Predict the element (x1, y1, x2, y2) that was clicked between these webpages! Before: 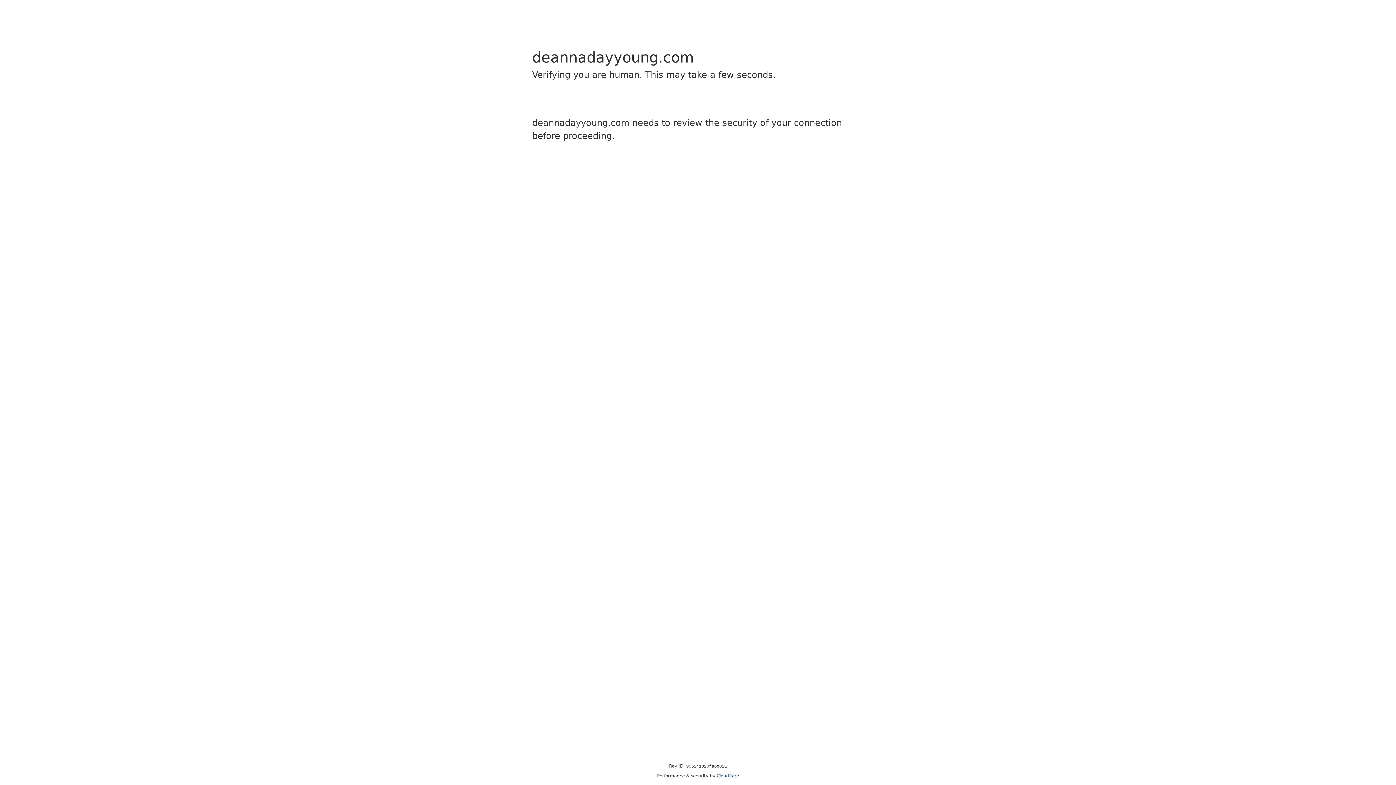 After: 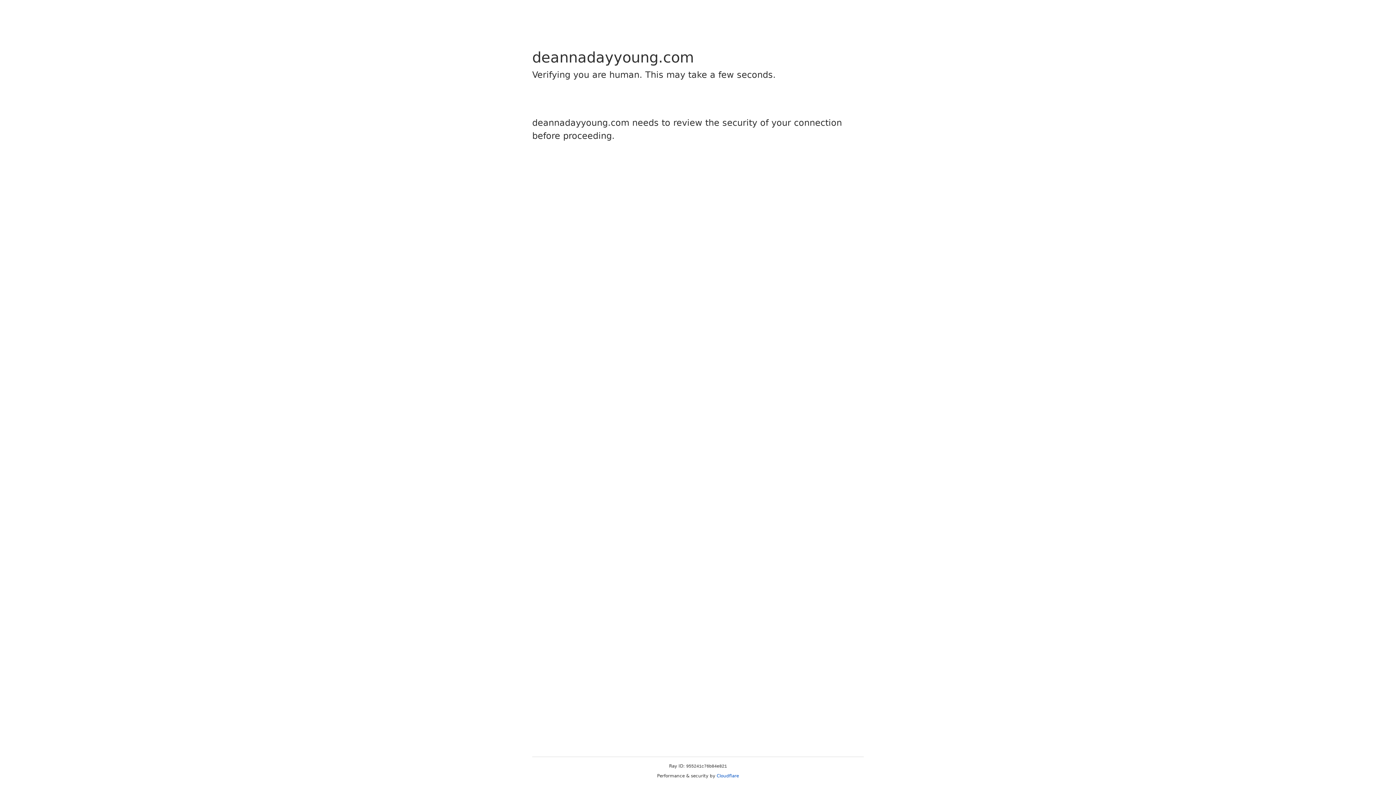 Action: bbox: (716, 773, 739, 778) label: Cloudflare